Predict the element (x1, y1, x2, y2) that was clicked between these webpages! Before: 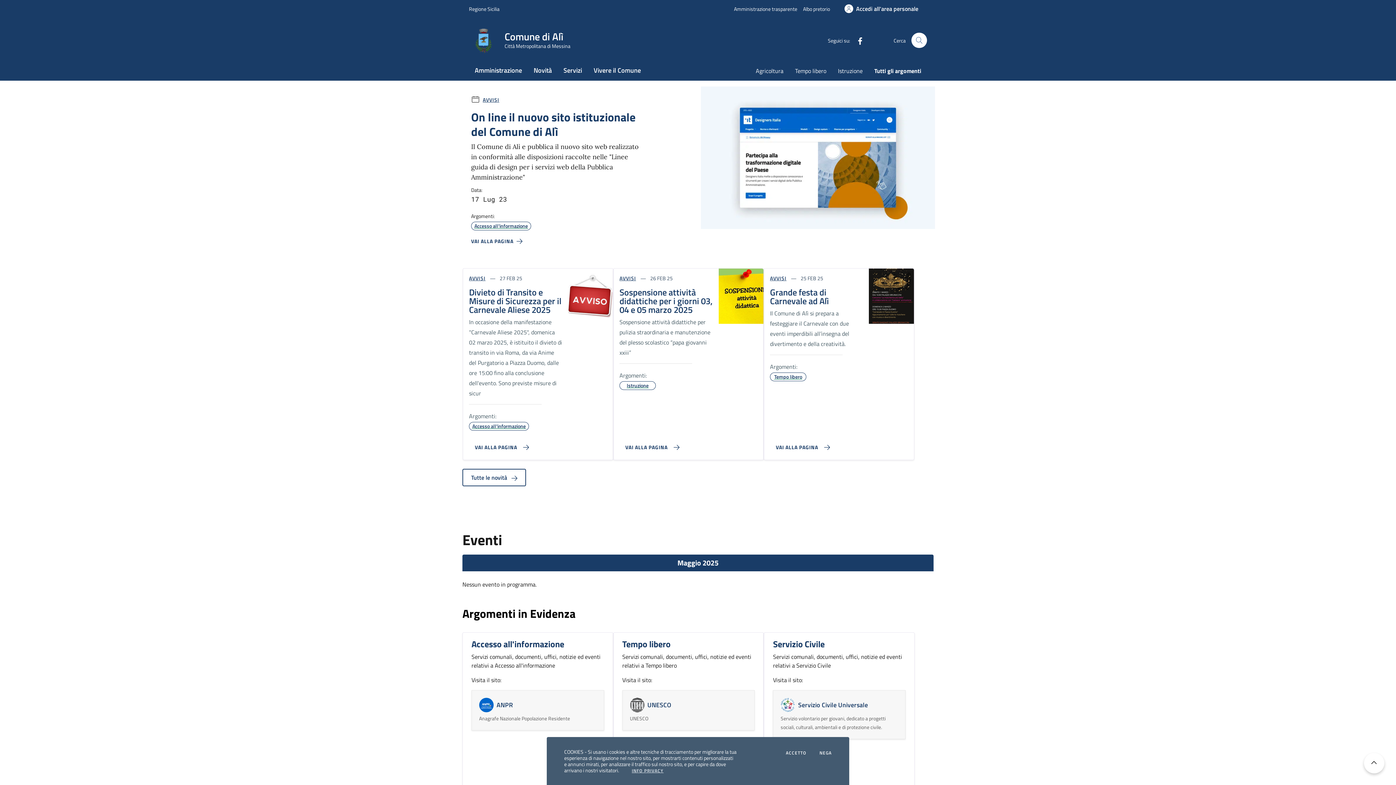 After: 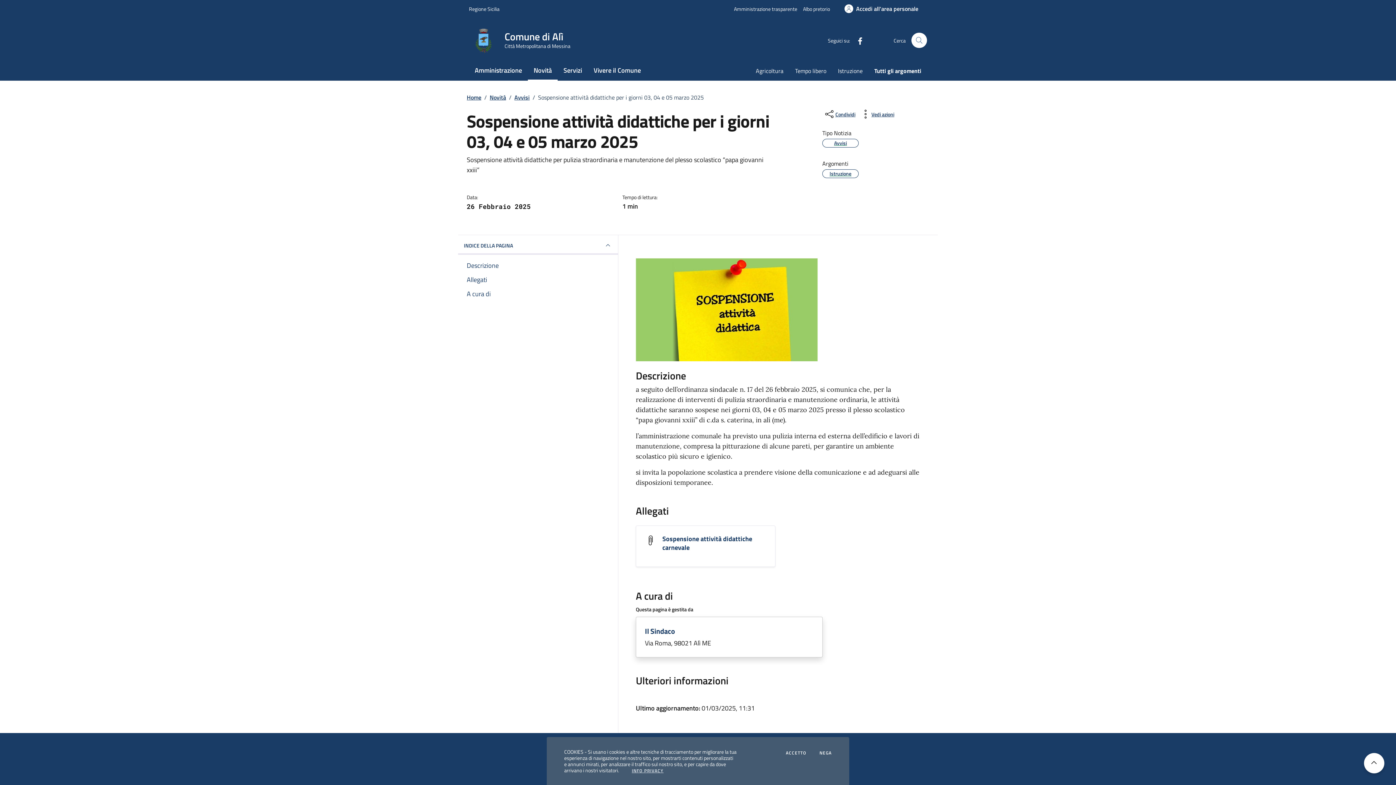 Action: label: Vai alla pagina Sospensione attività didattiche per i giorni 03, 04 e 05 marzo 2025 bbox: (619, 443, 682, 451)